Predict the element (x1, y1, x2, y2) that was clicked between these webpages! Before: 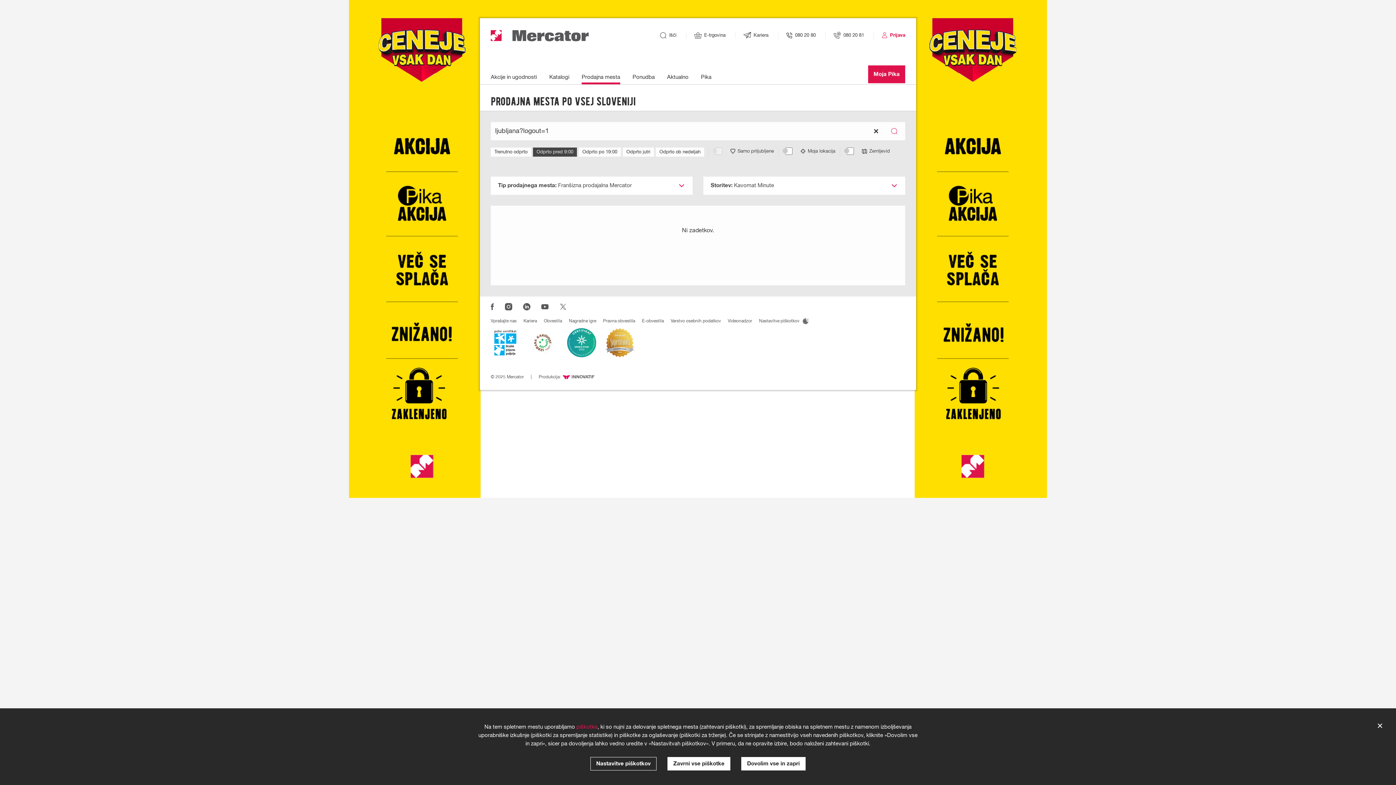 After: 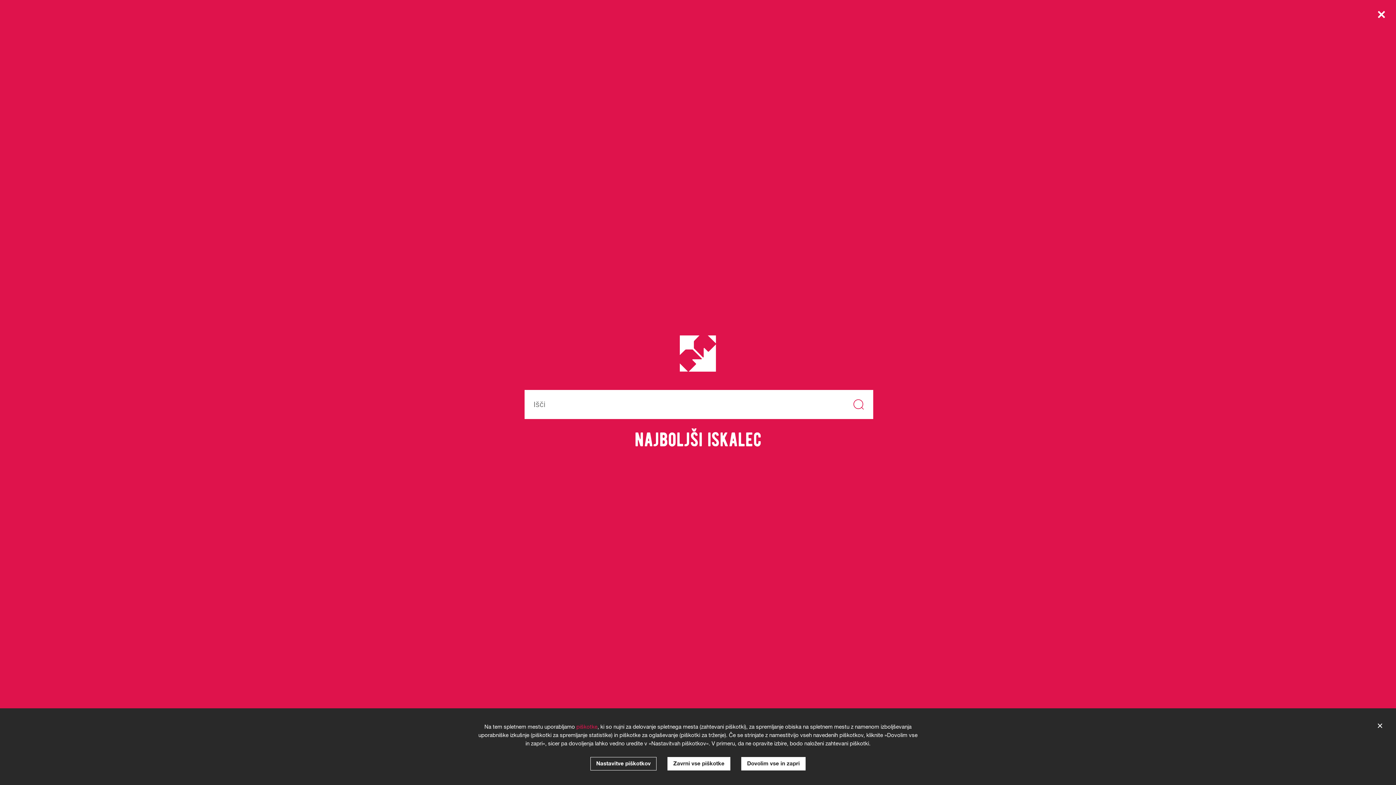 Action: bbox: (660, 32, 676, 37) label: Išči